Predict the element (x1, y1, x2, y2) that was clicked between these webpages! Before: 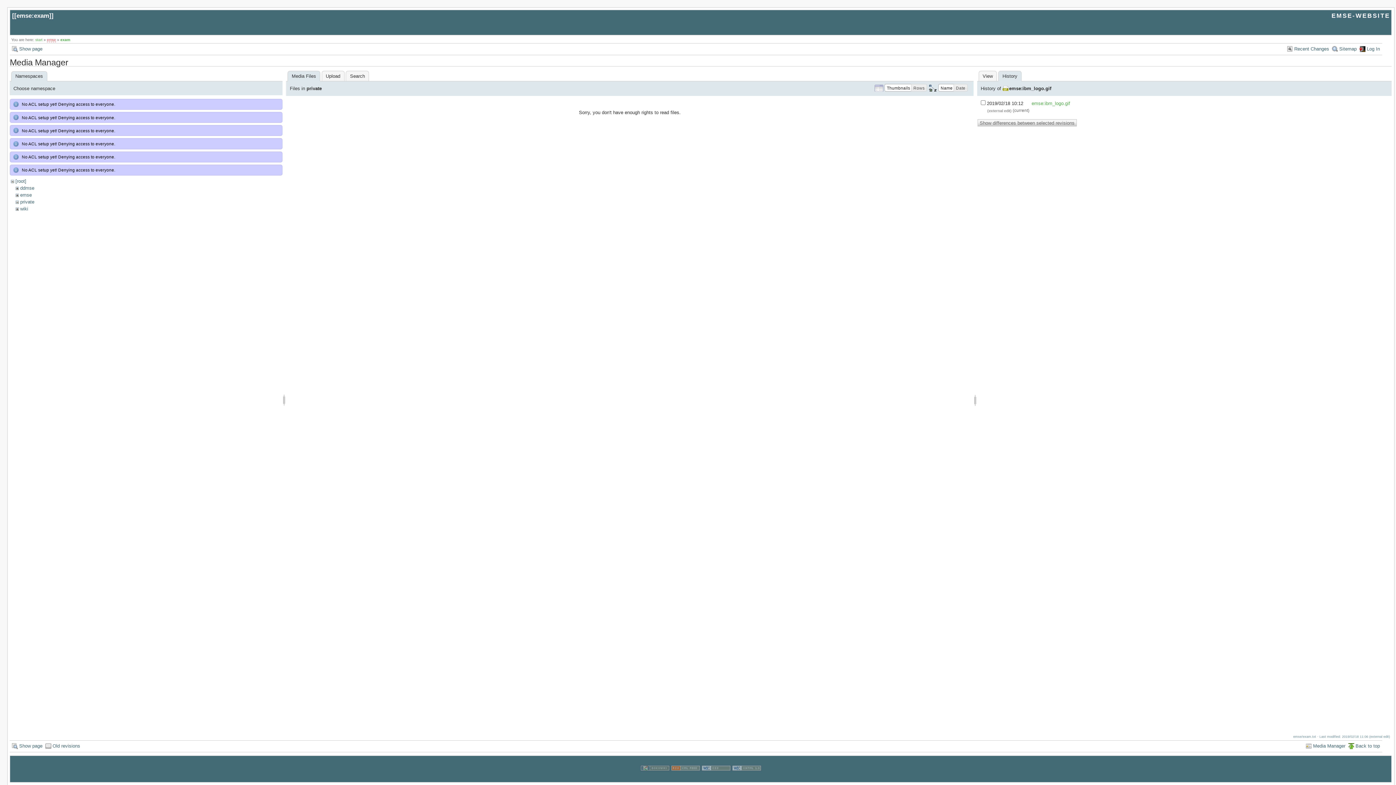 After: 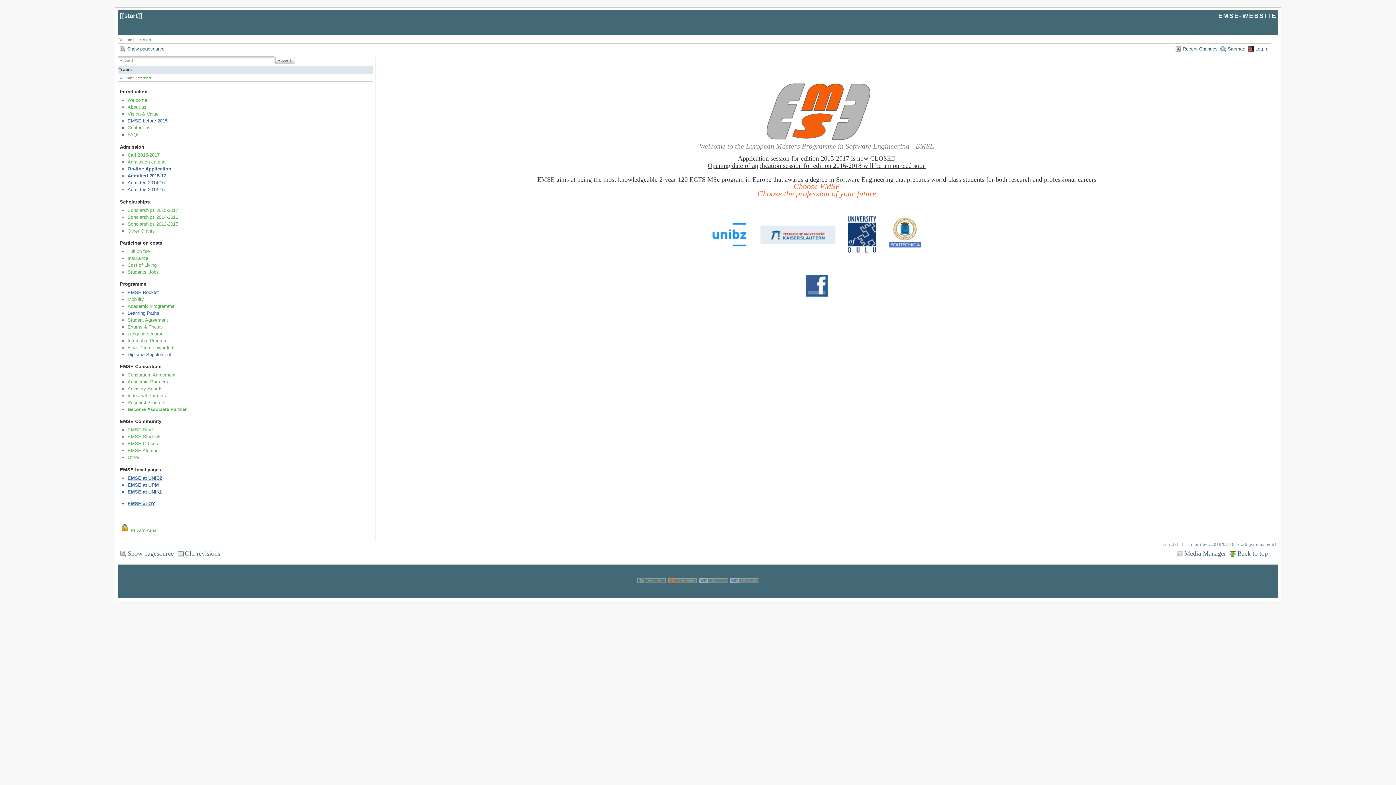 Action: label: EMSE-WEBSITE bbox: (1331, 12, 1390, 19)